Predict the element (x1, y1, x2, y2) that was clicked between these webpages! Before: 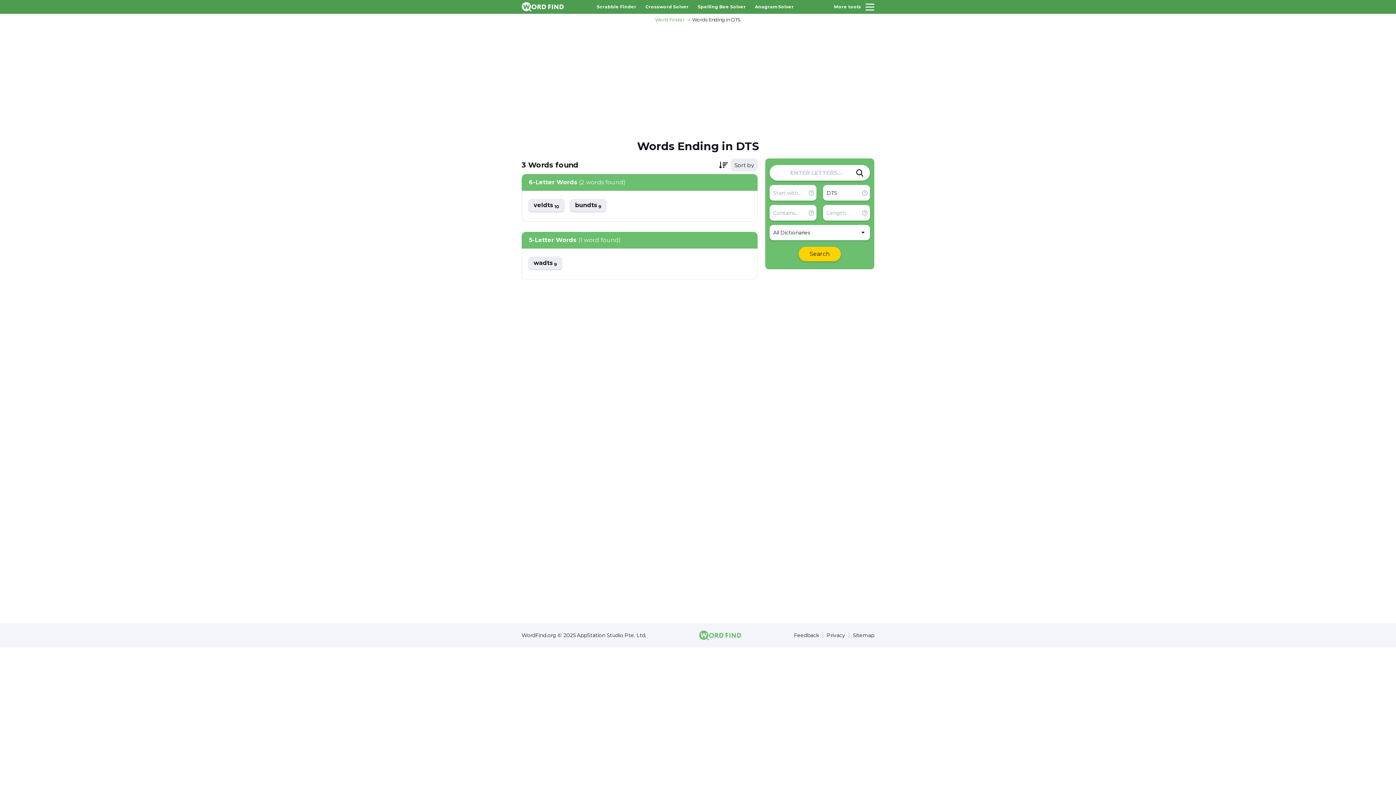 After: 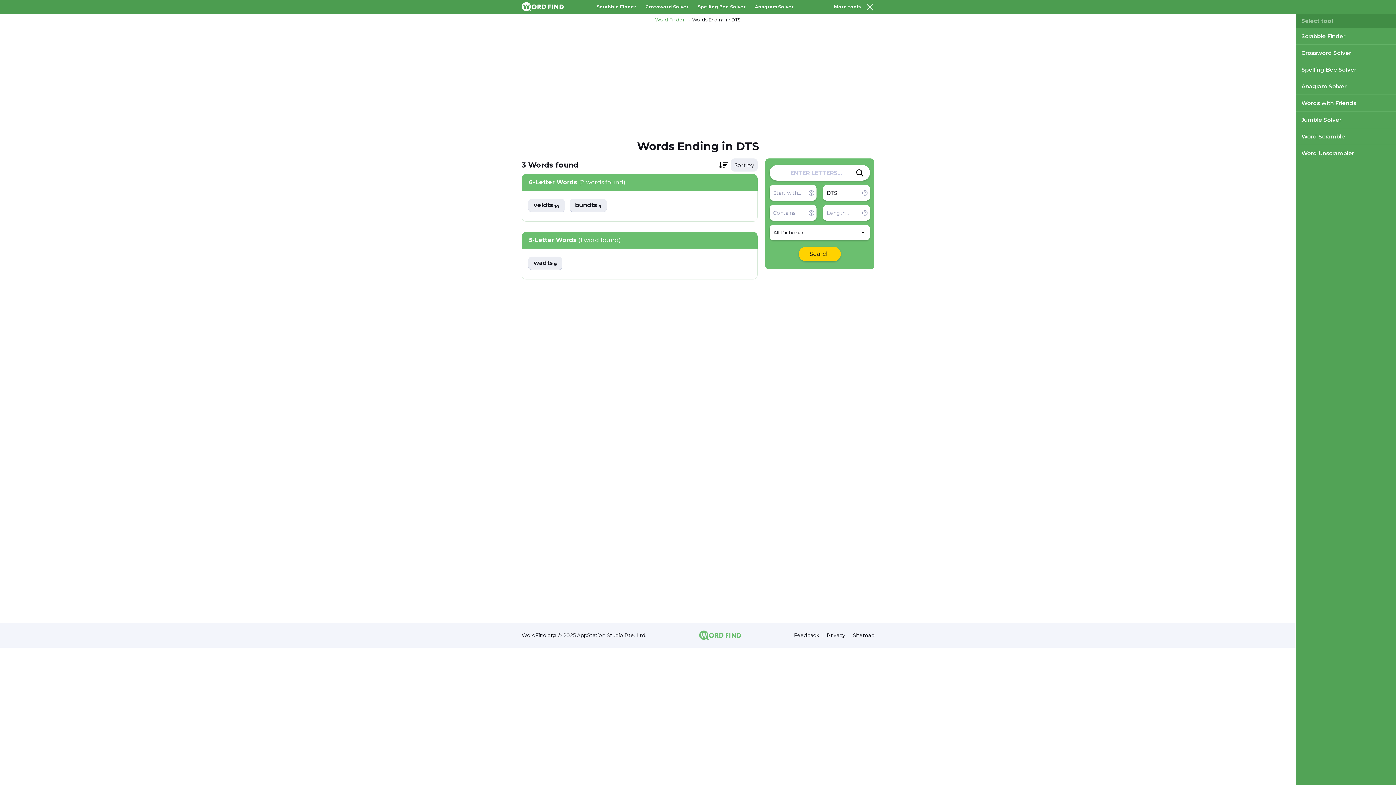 Action: bbox: (834, 3, 874, 10) label: More tools